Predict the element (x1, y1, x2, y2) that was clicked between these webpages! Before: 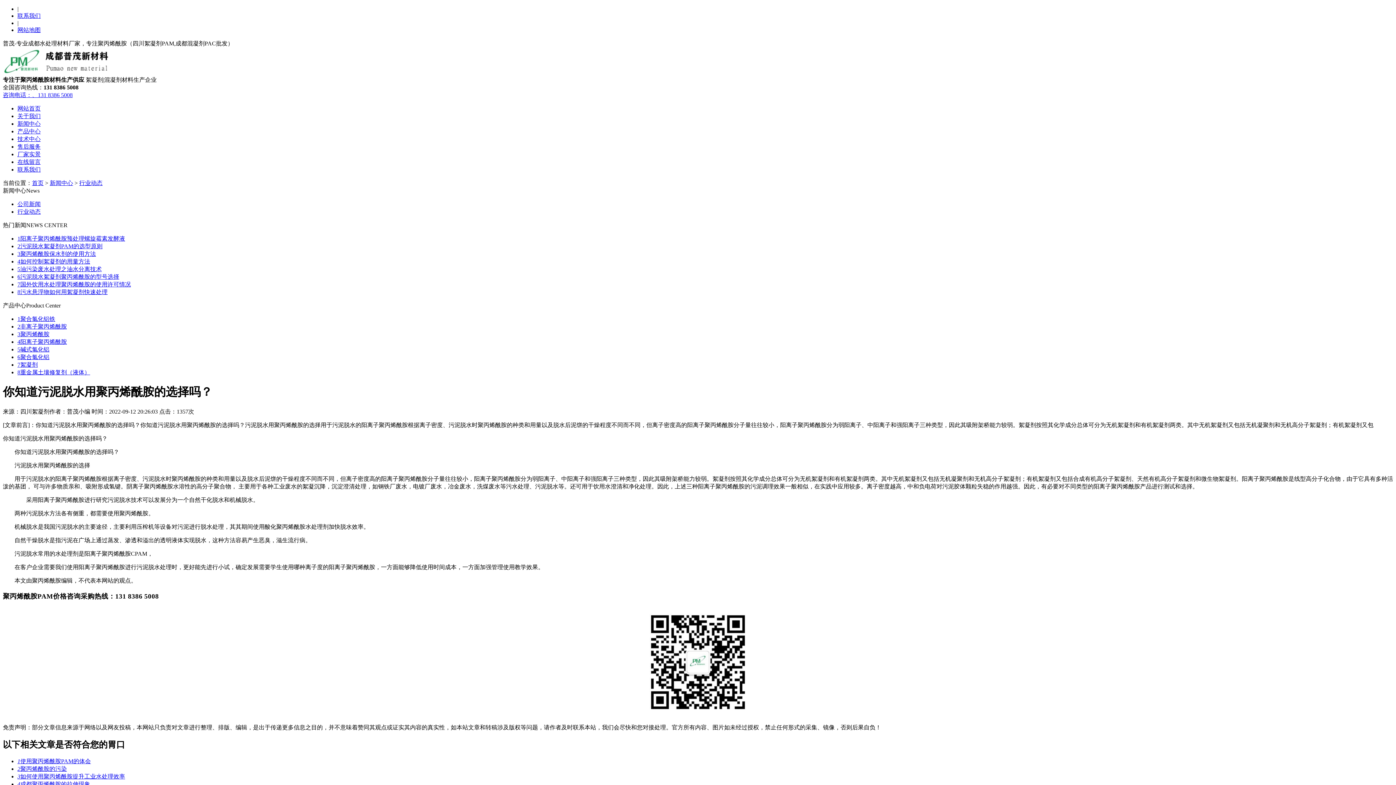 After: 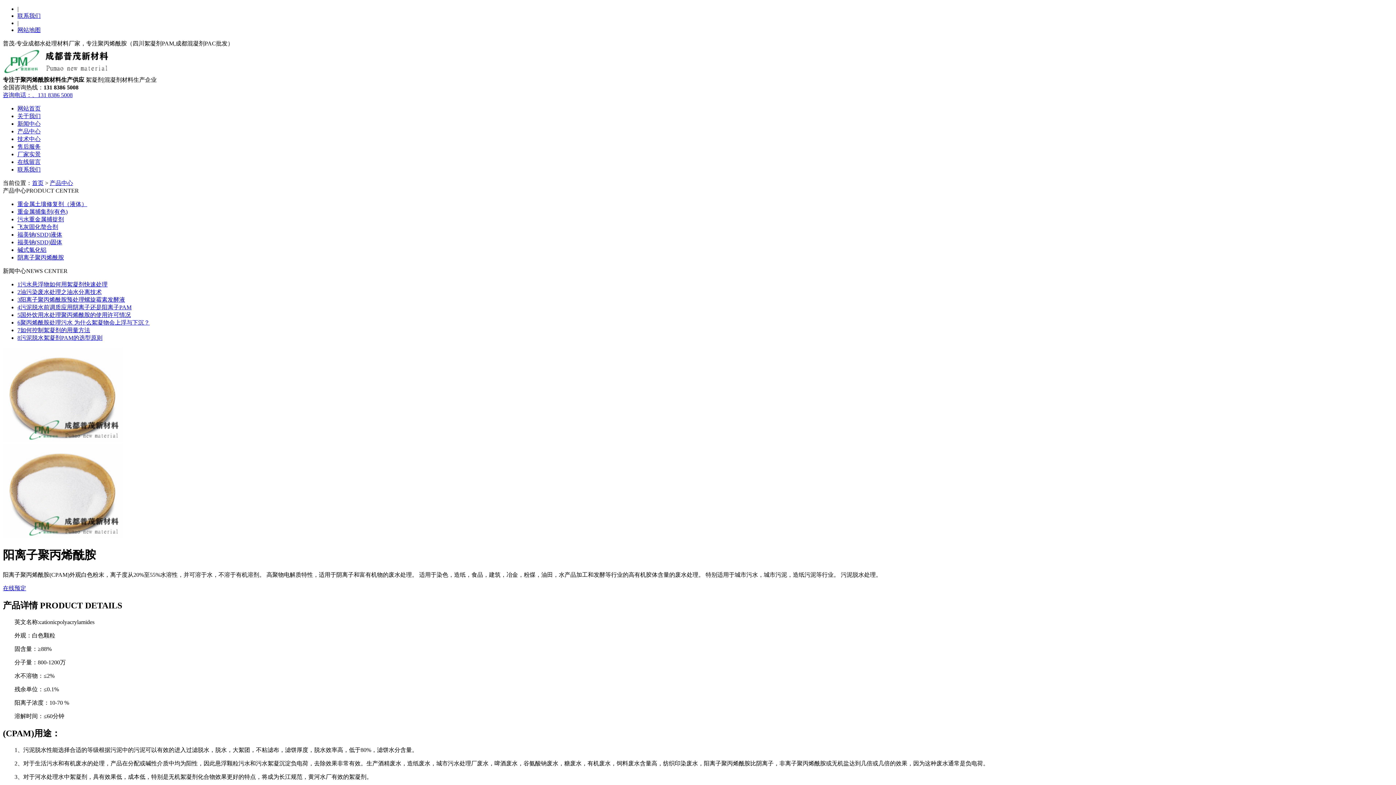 Action: bbox: (17, 338, 66, 345) label: 4阳离子聚丙烯酰胺